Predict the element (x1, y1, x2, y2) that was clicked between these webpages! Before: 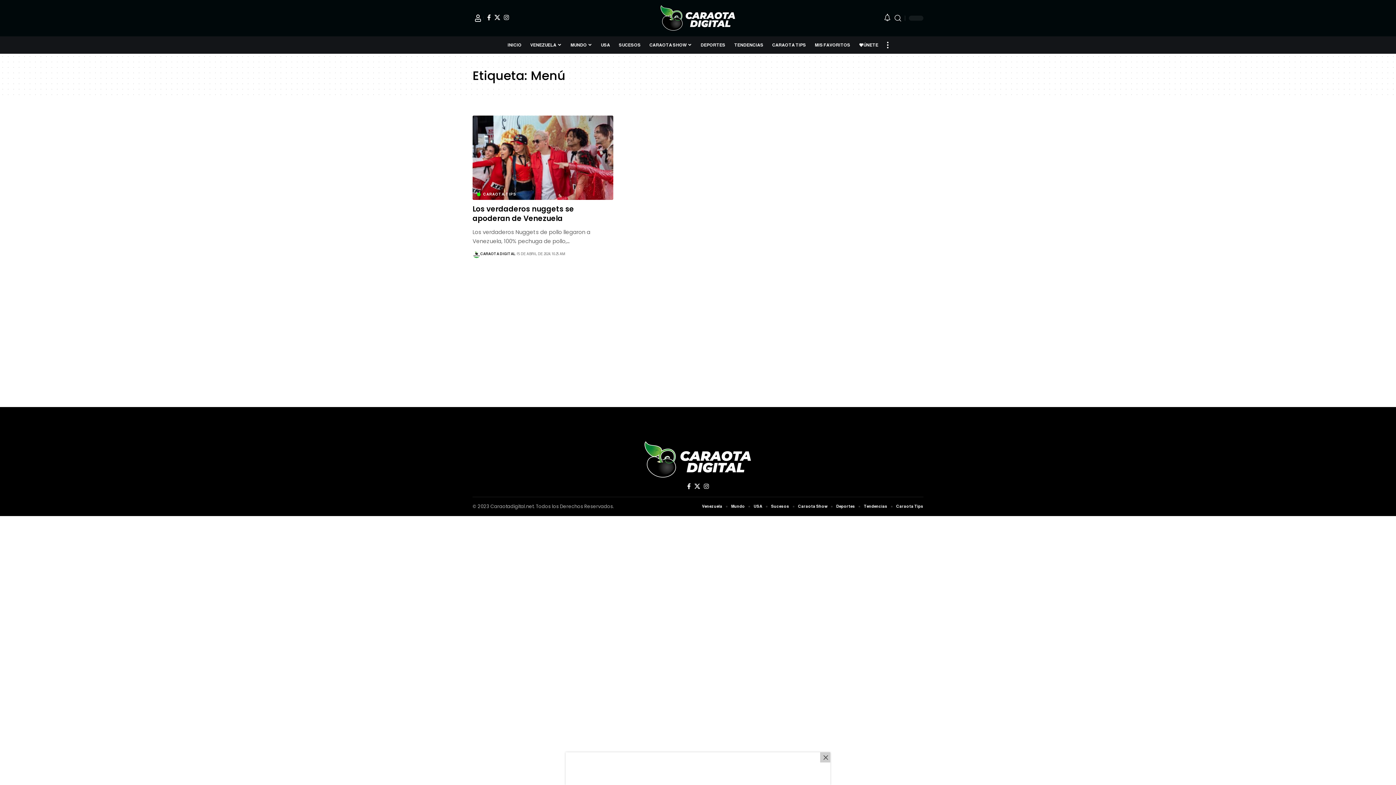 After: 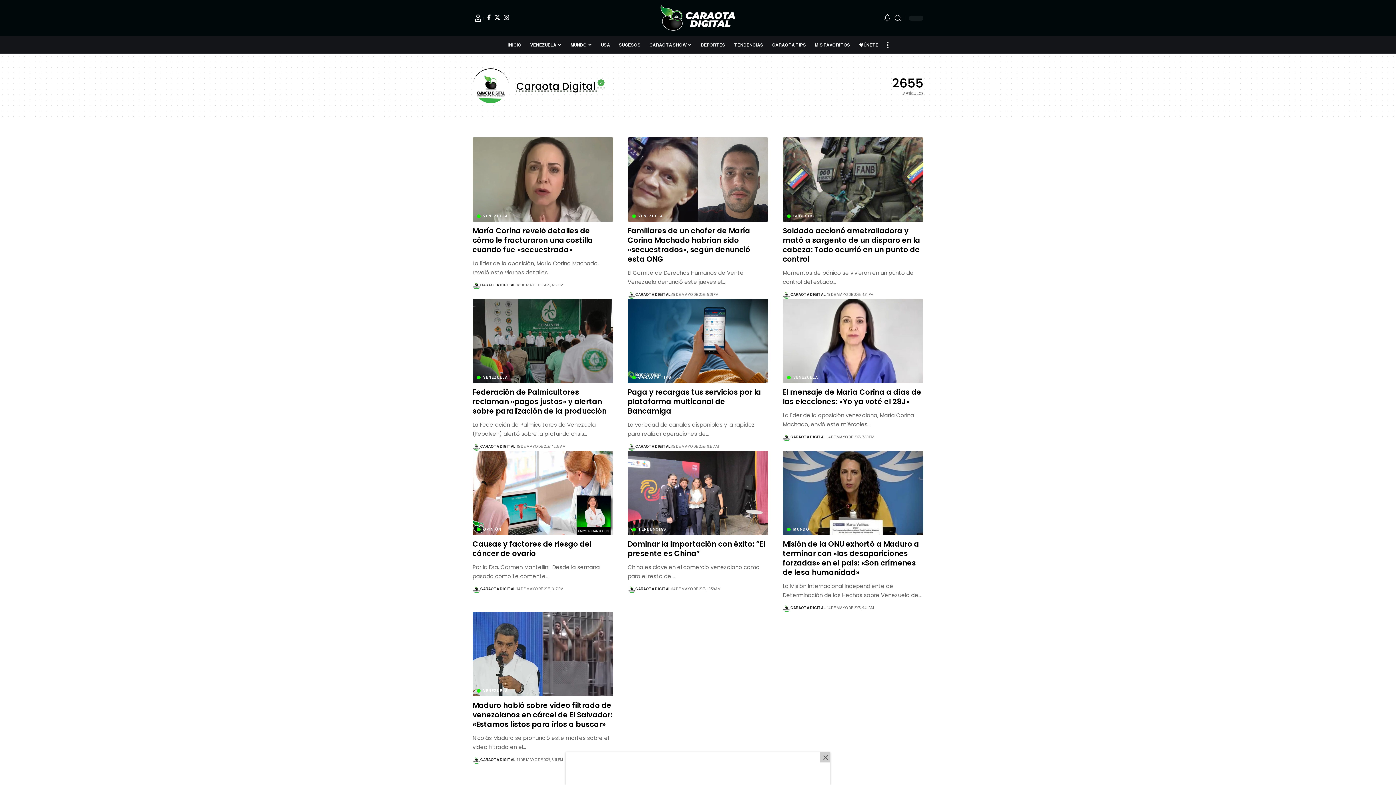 Action: bbox: (472, 250, 480, 258)